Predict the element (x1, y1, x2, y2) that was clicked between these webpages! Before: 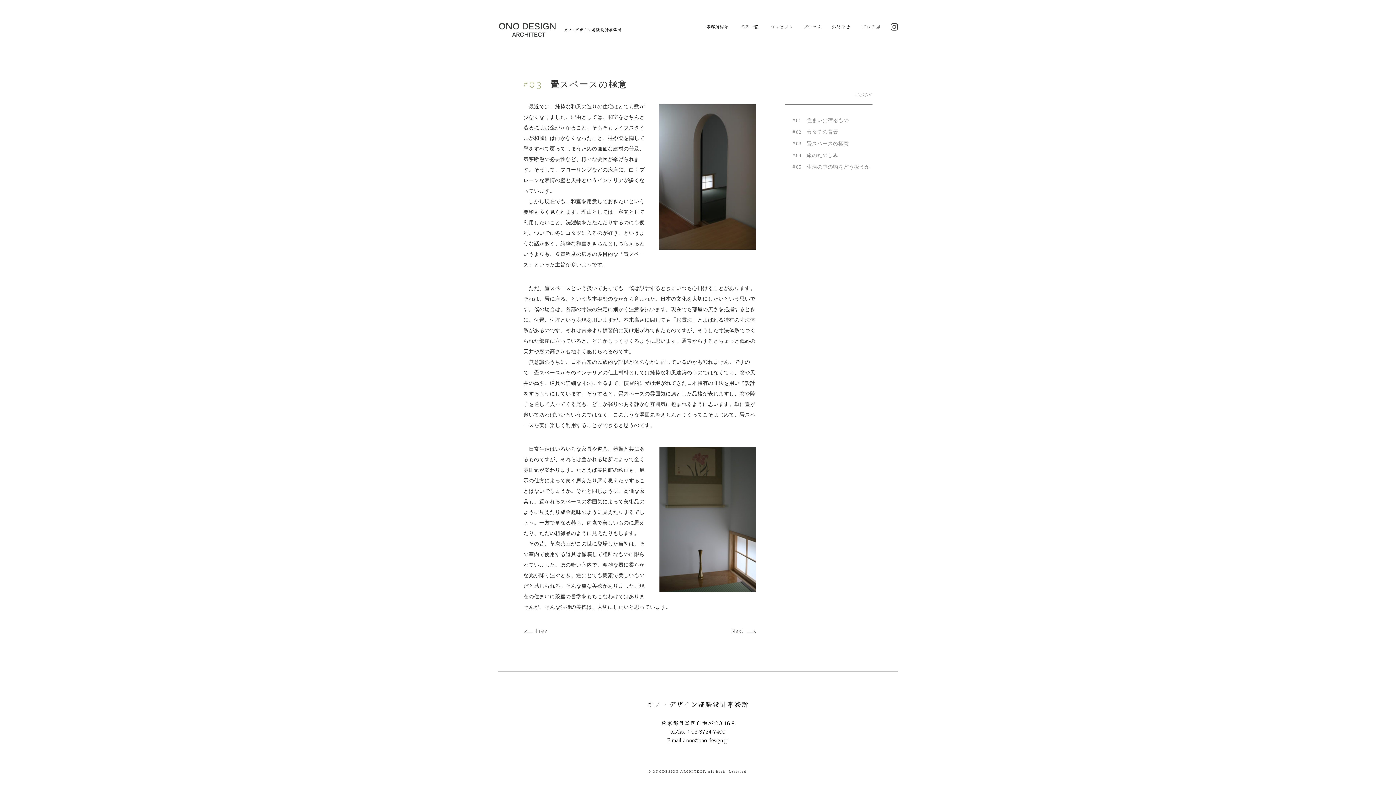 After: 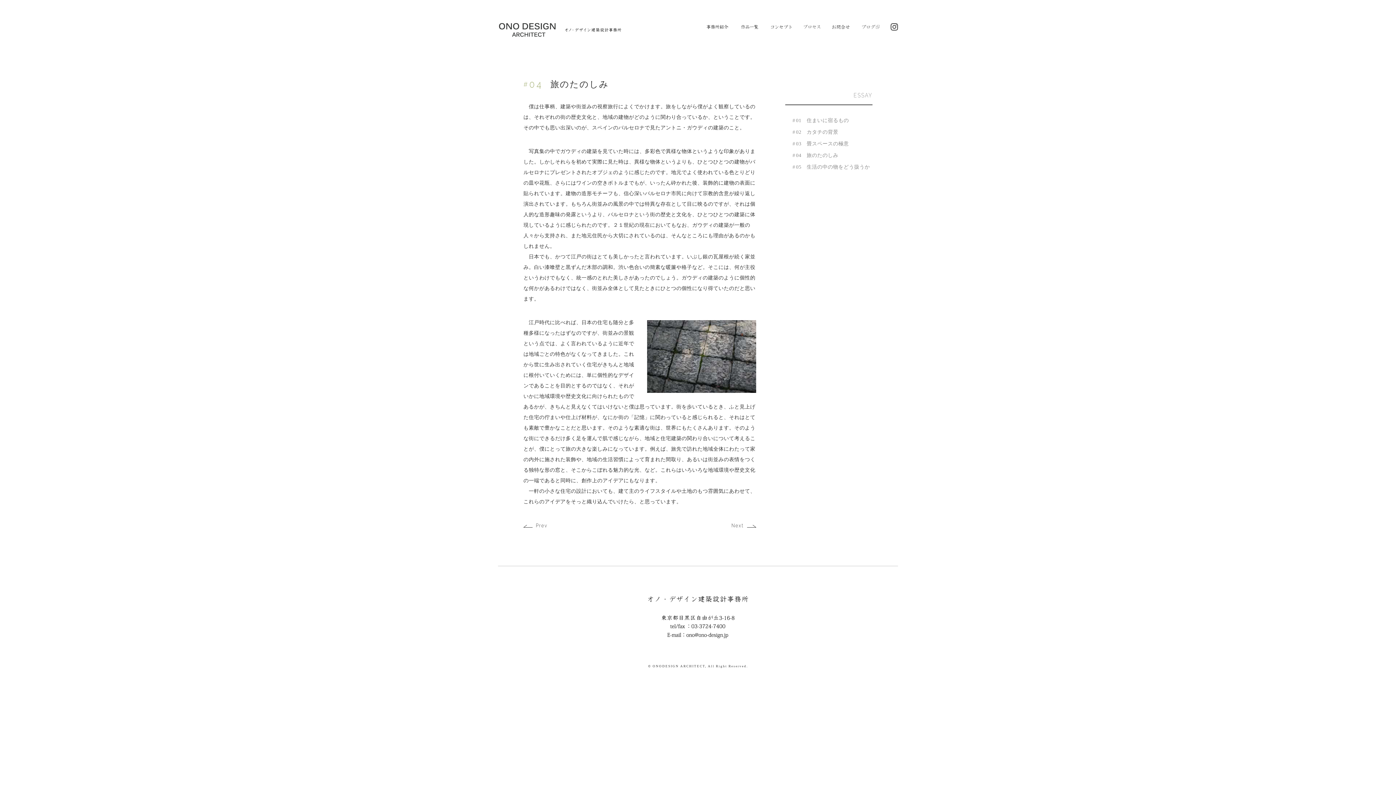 Action: label: 04　旅のたのしみ bbox: (792, 152, 838, 158)